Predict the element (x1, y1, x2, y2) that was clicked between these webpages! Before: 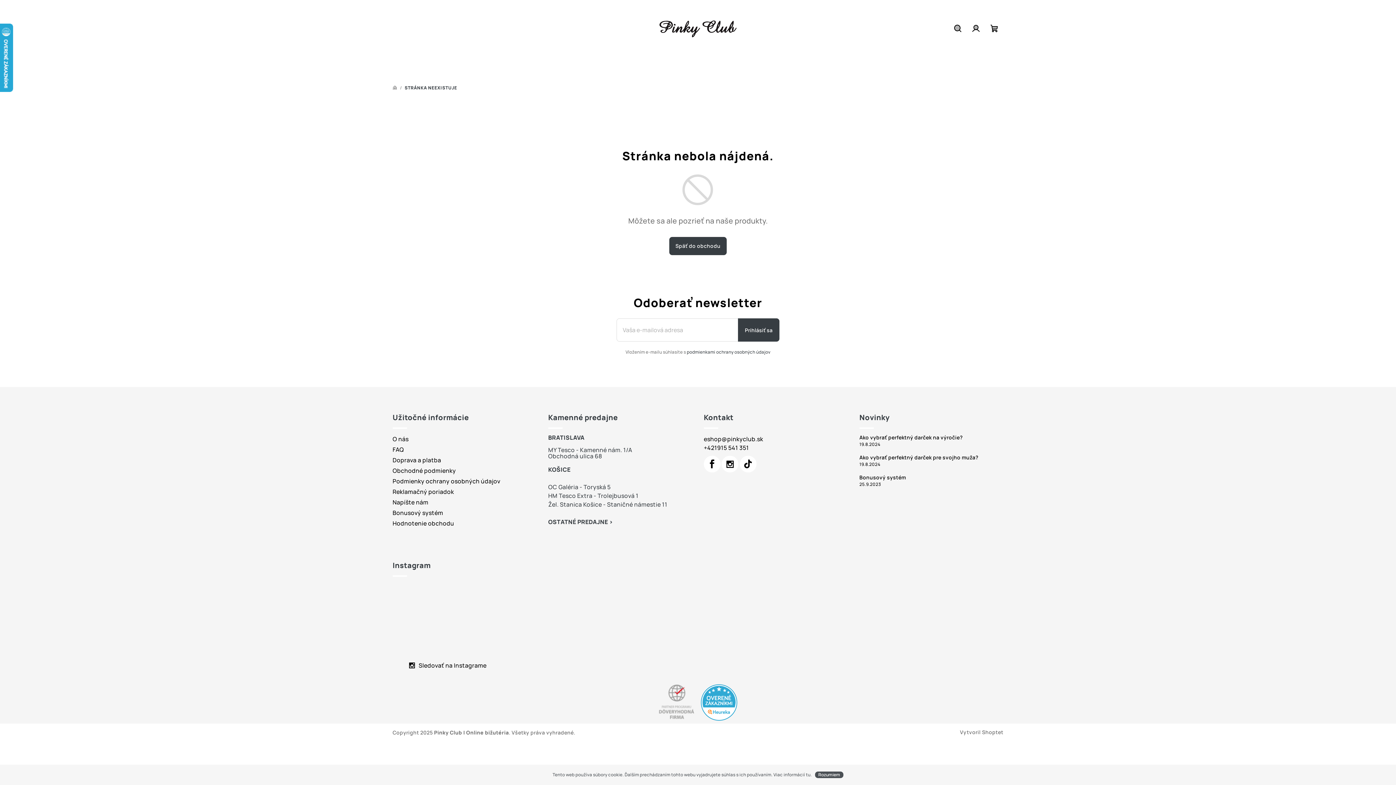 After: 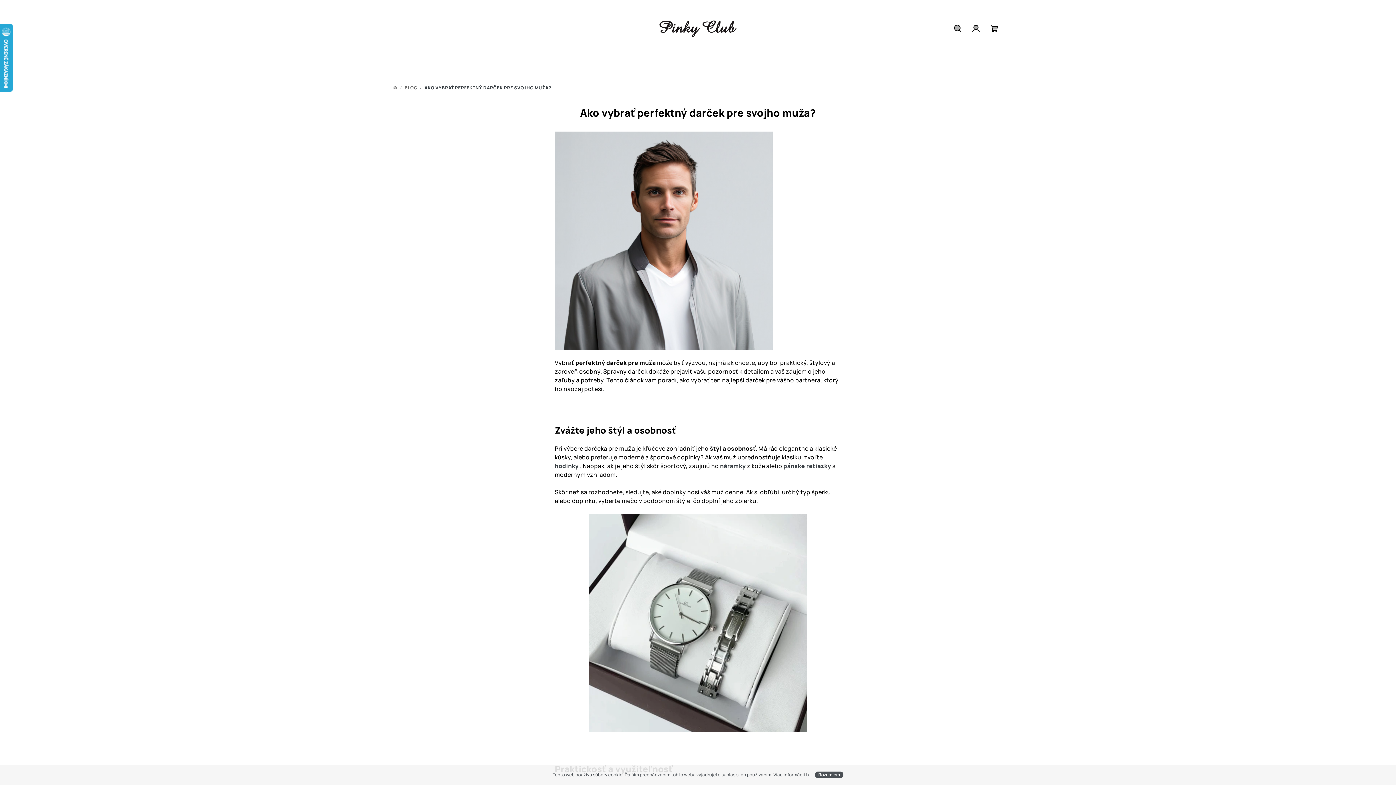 Action: label: Ako vybrať perfektný darček pre svojho muža? bbox: (859, 455, 1003, 460)